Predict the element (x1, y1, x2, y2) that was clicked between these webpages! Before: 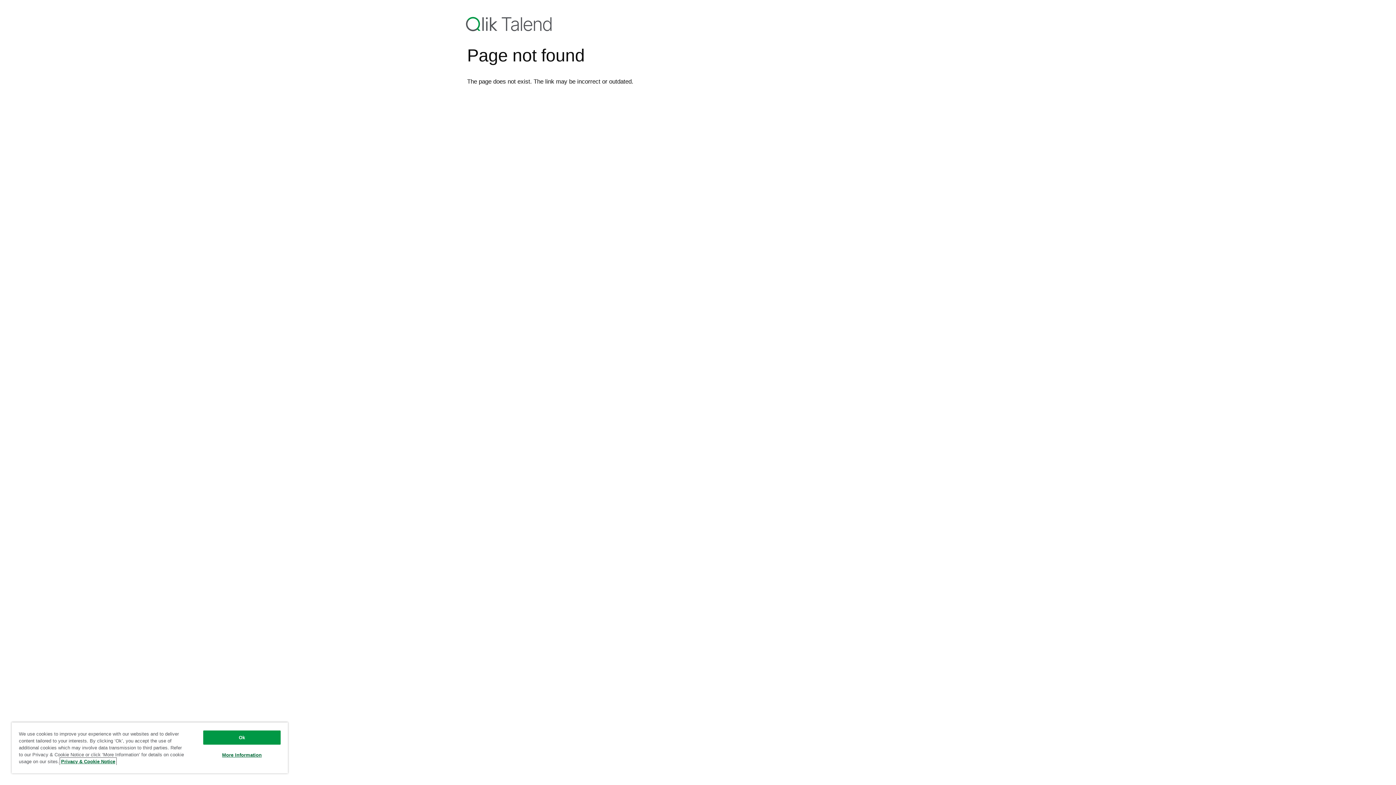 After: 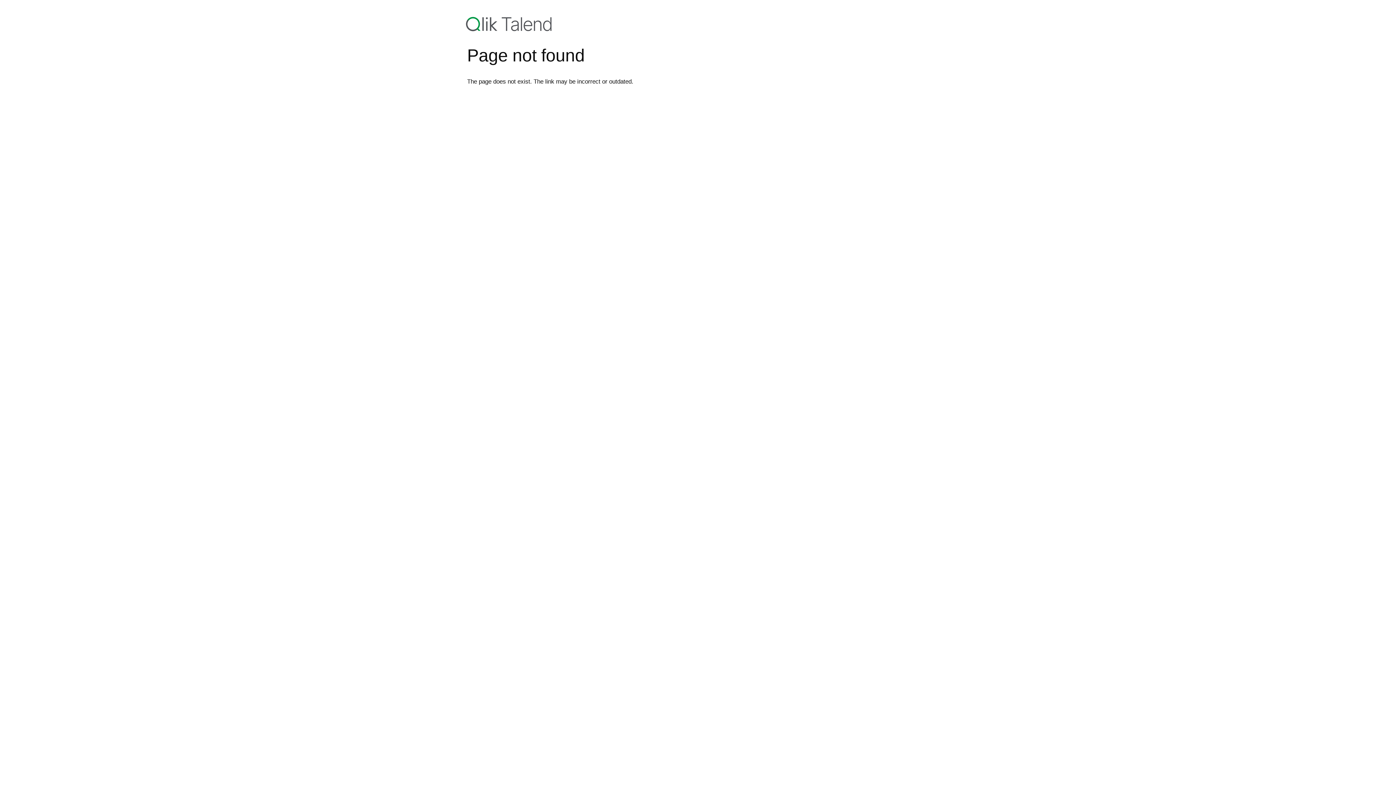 Action: bbox: (203, 730, 280, 745) label: Ok